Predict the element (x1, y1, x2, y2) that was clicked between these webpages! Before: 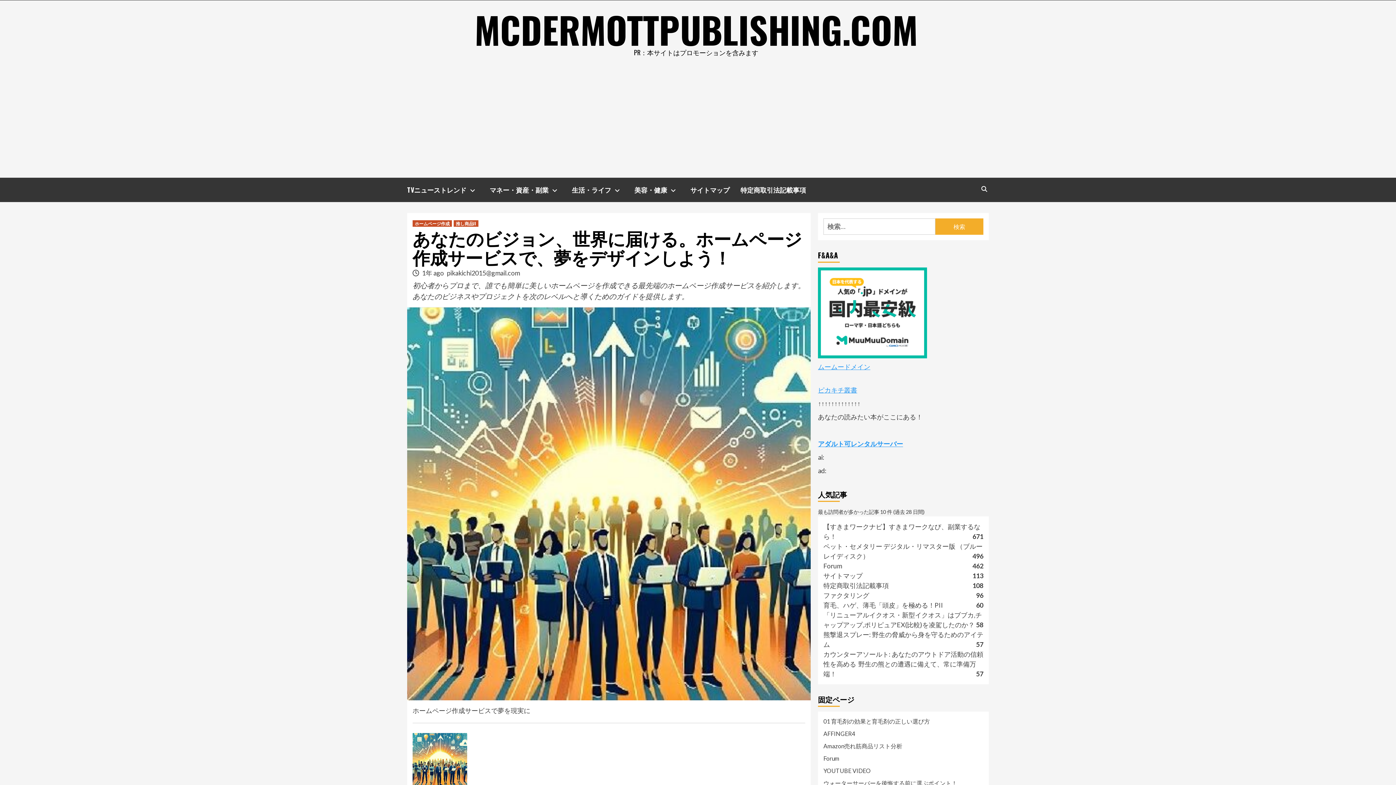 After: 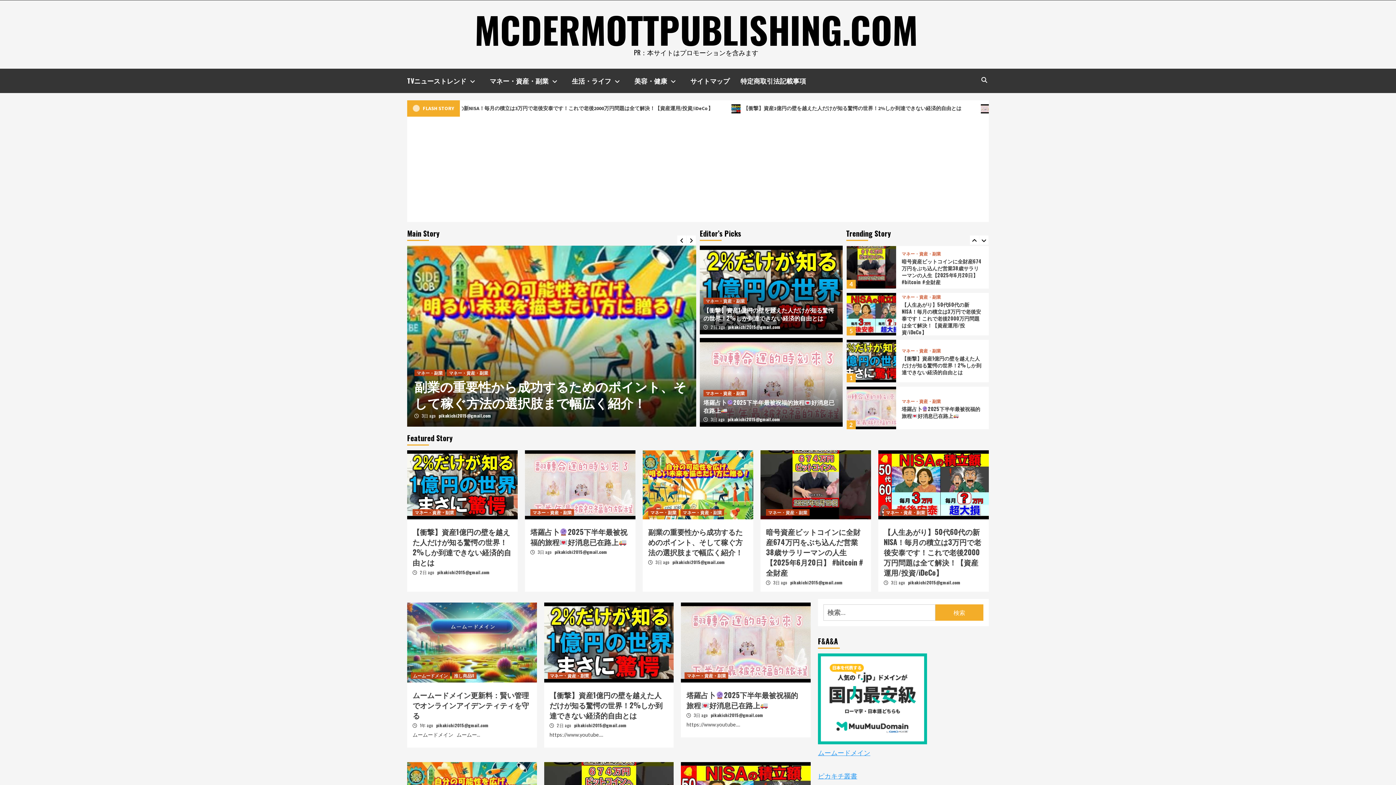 Action: bbox: (823, 591, 869, 599) label: ファクタリング